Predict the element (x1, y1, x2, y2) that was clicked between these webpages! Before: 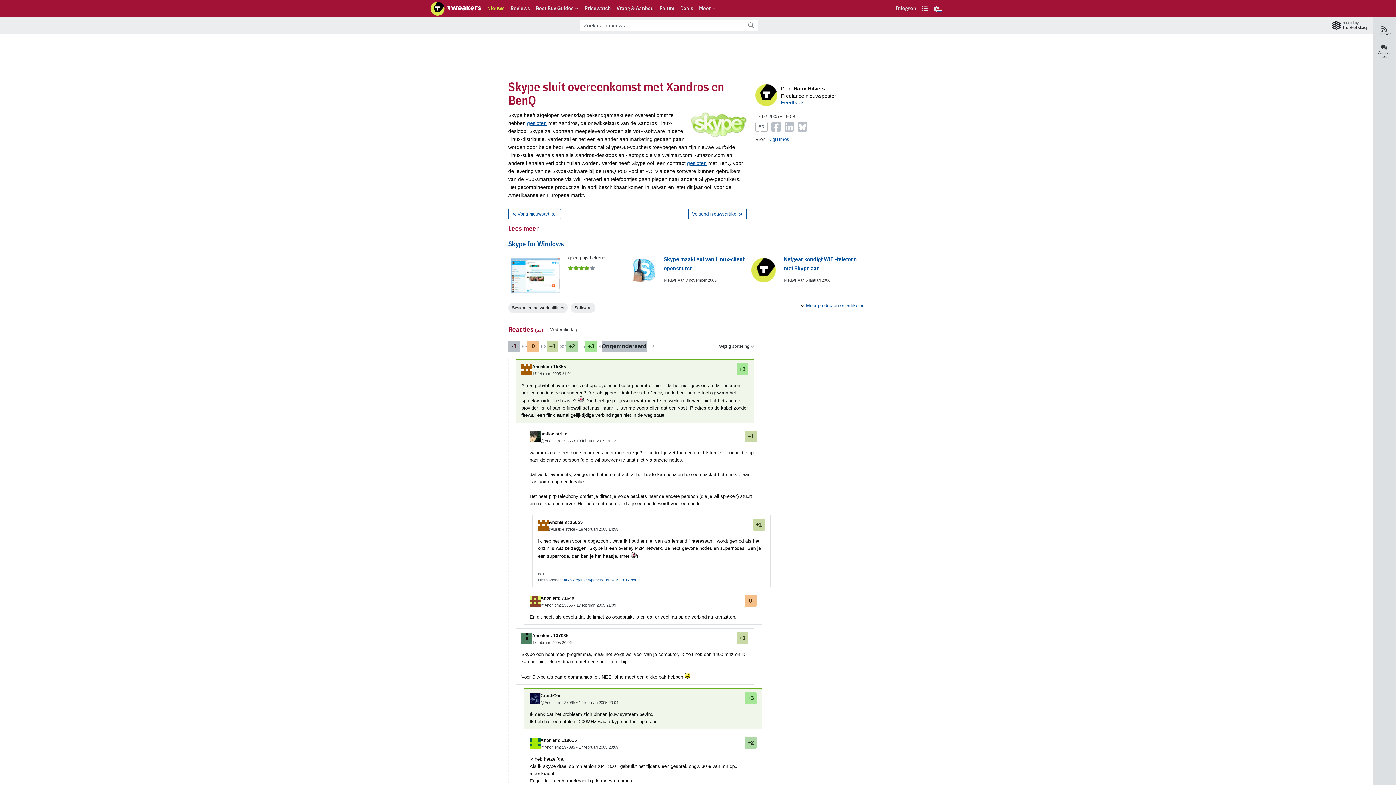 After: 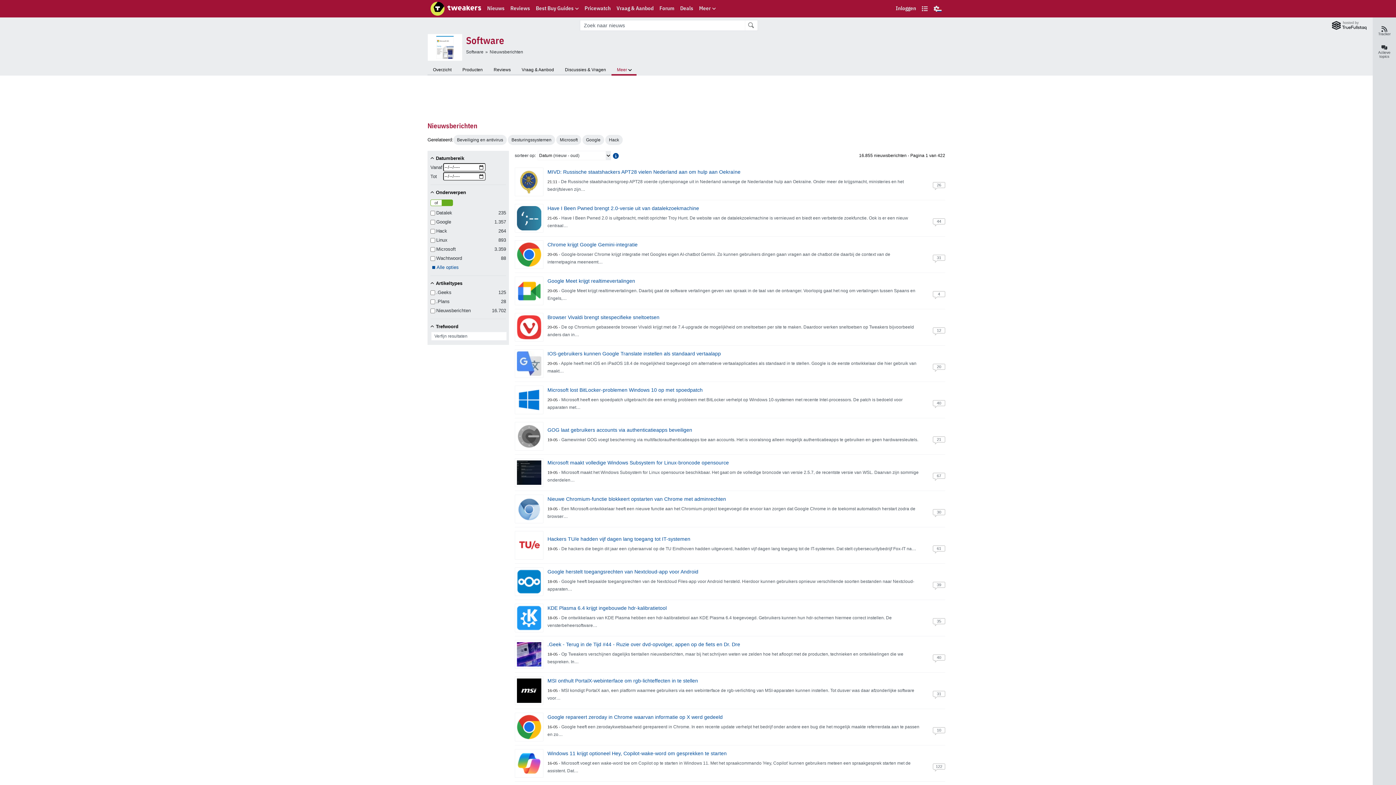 Action: label: Software bbox: (570, 302, 595, 313)